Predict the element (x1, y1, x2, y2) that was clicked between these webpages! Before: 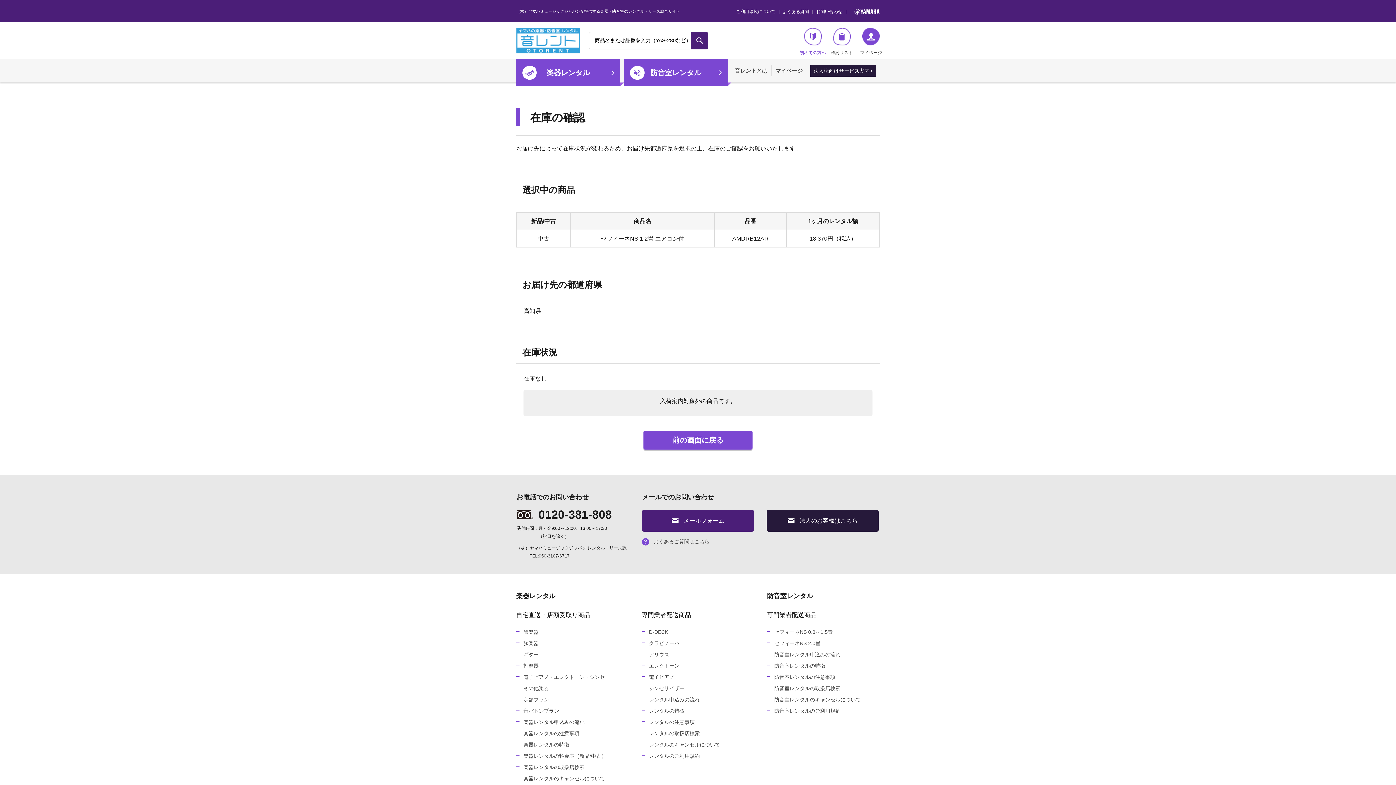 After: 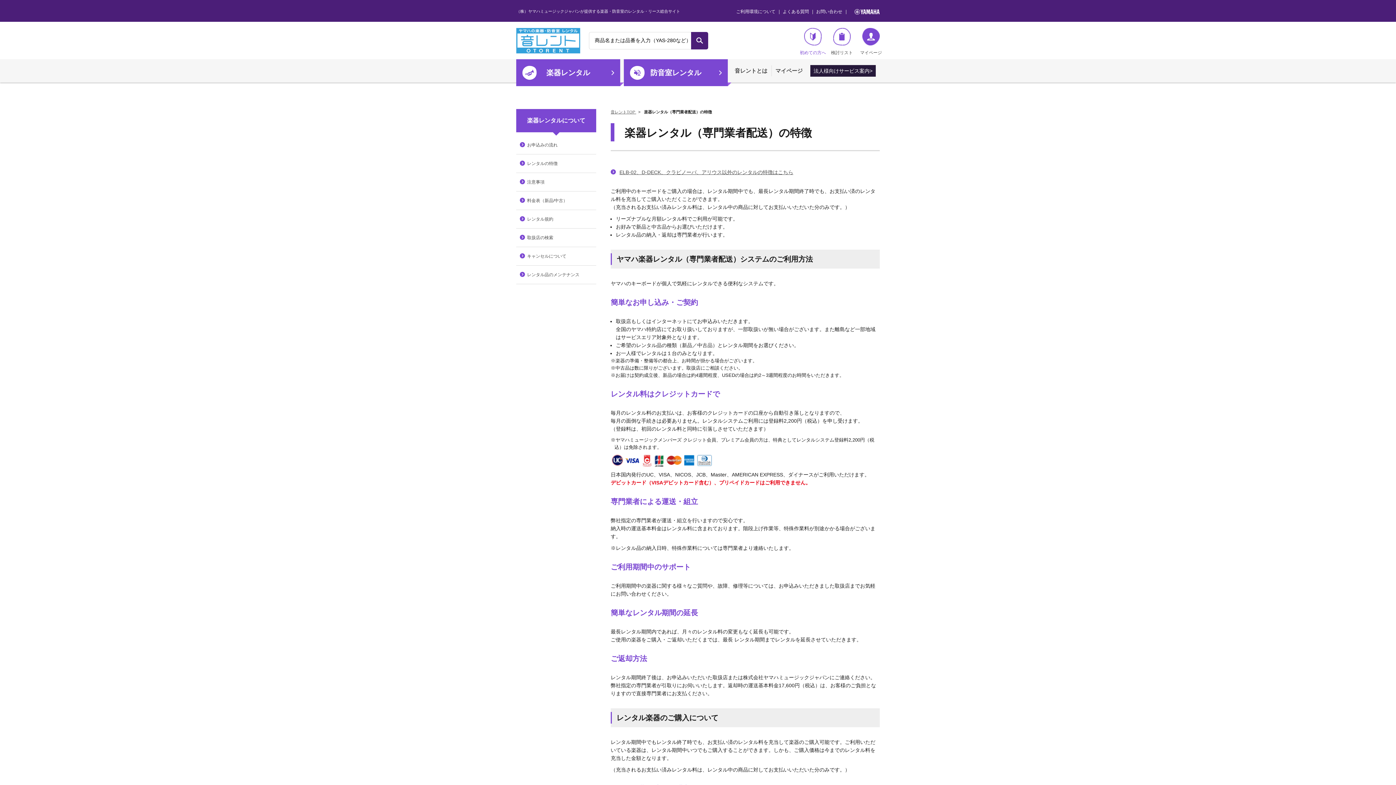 Action: bbox: (641, 707, 767, 715) label: レンタルの特徴